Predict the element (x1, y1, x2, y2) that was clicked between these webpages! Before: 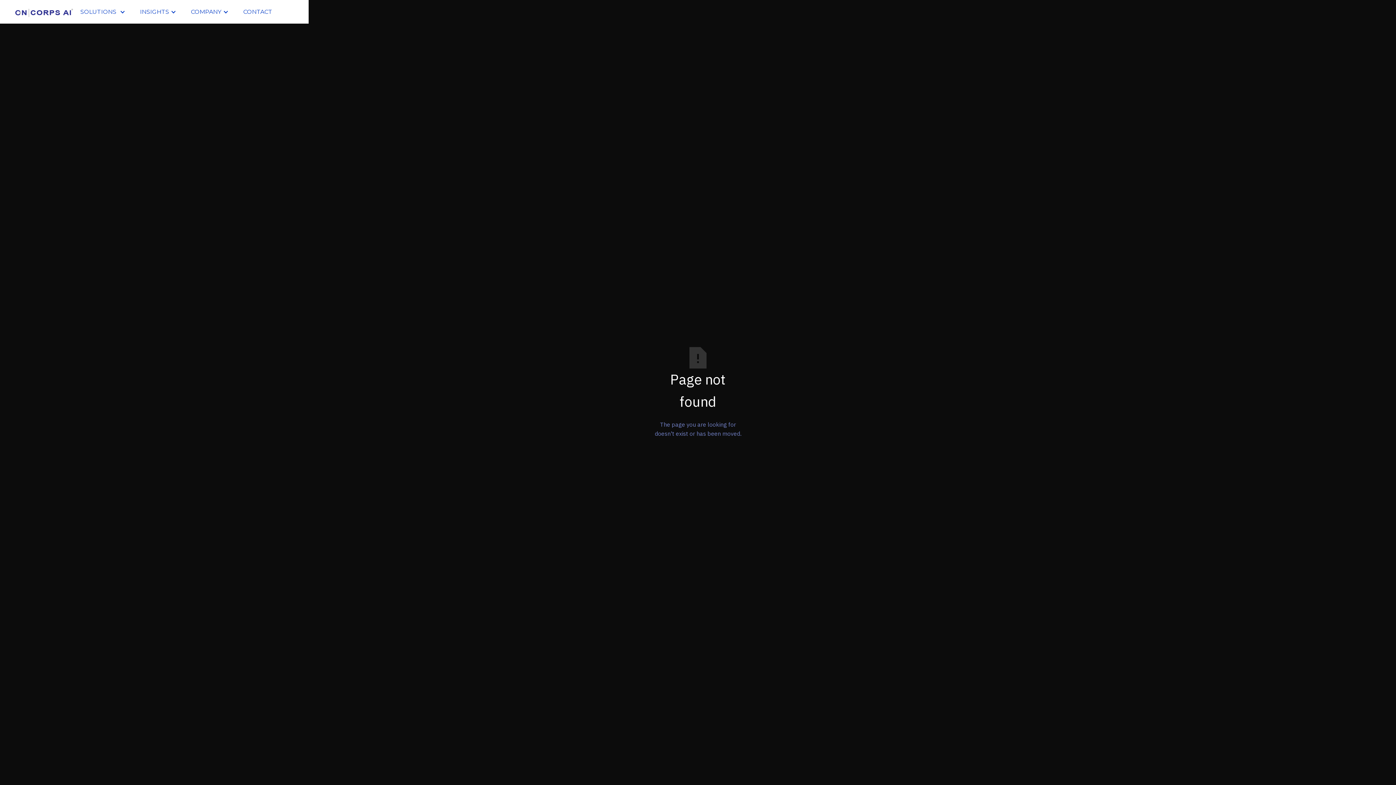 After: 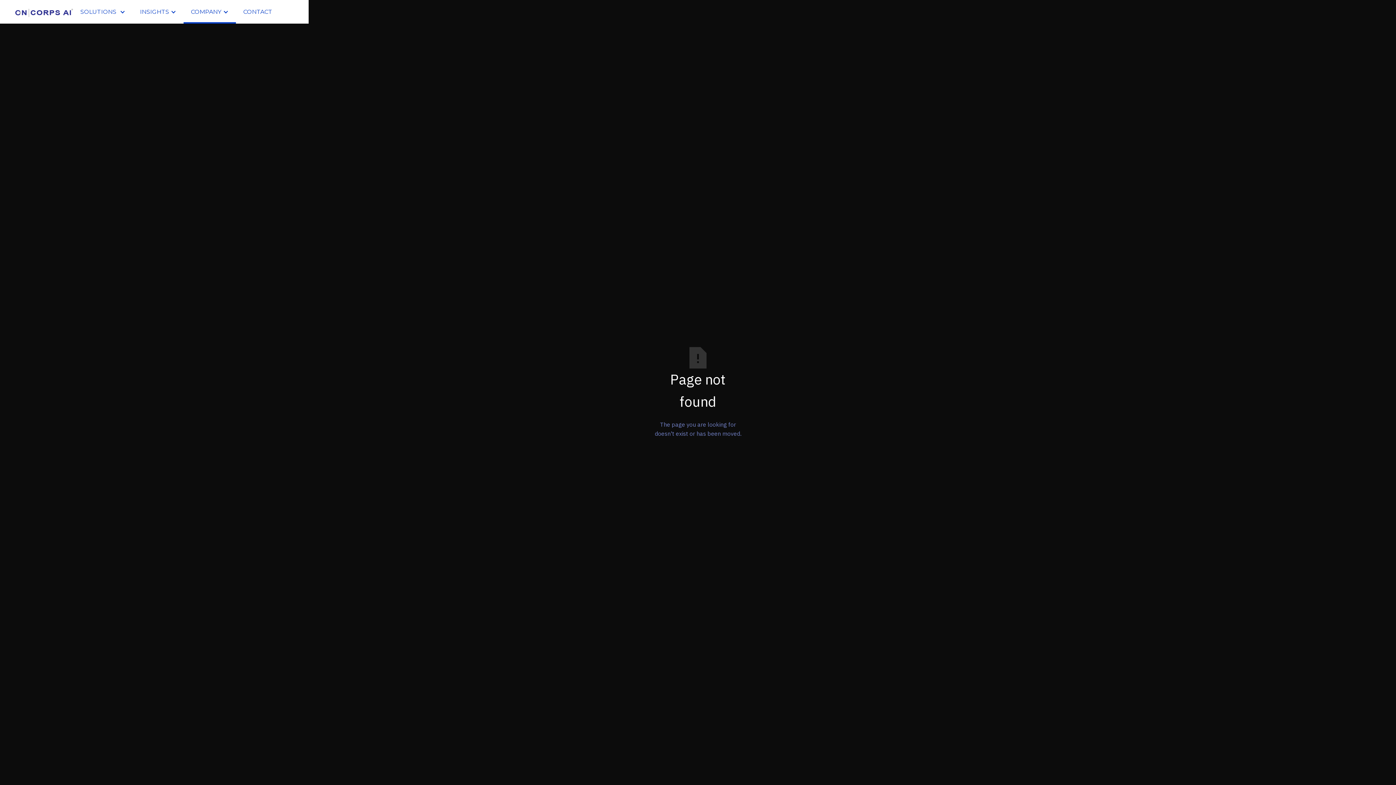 Action: label: COMPANY bbox: (183, 0, 236, 23)